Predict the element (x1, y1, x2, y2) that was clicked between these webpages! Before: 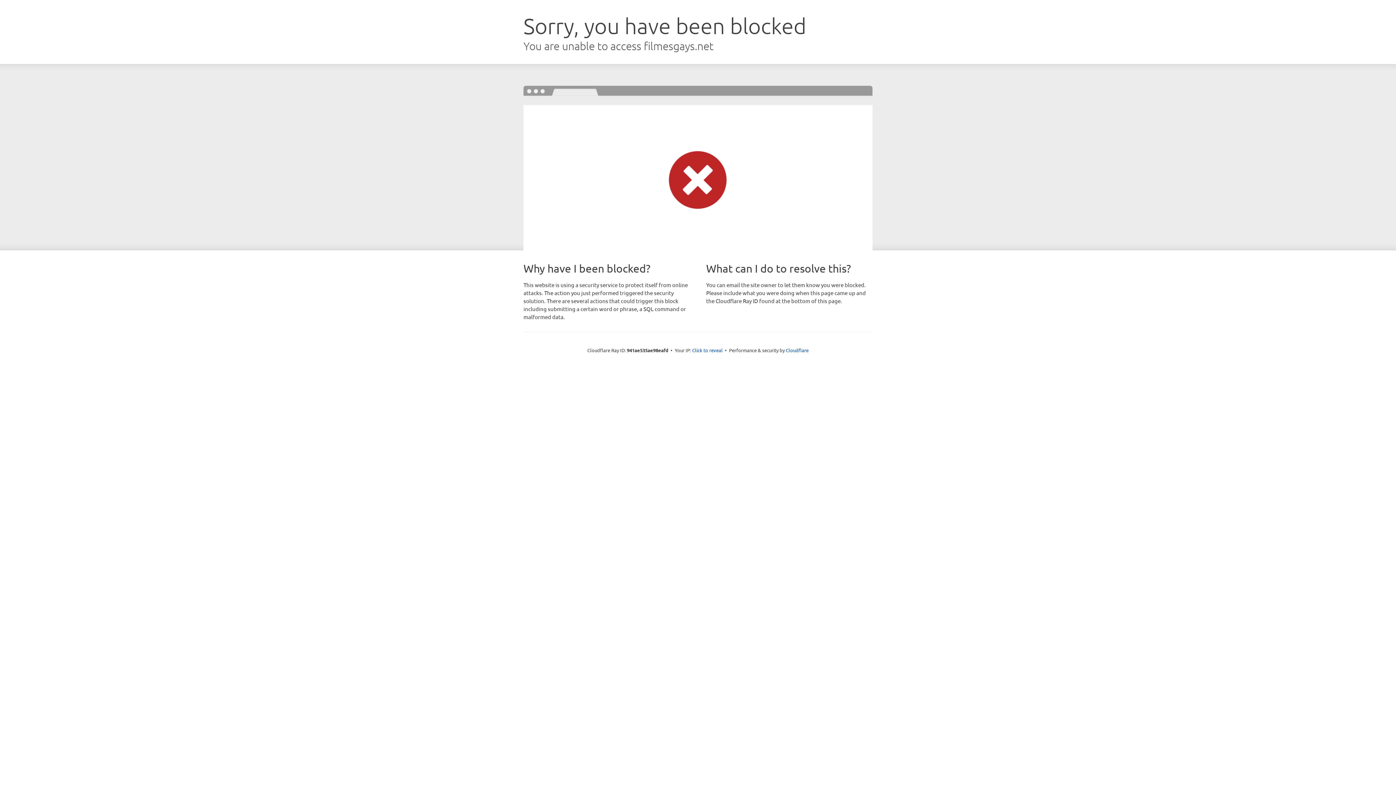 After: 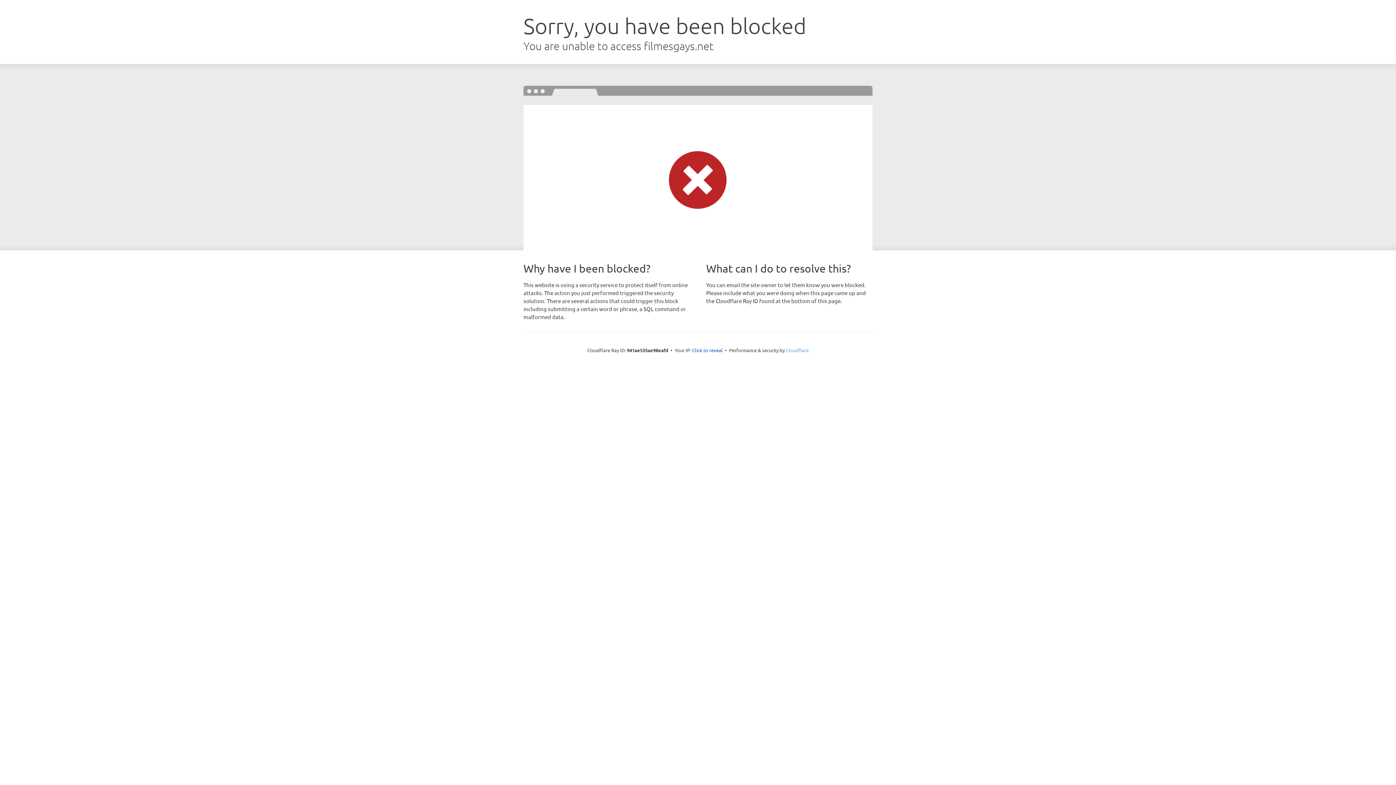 Action: bbox: (786, 347, 808, 353) label: Cloudflare